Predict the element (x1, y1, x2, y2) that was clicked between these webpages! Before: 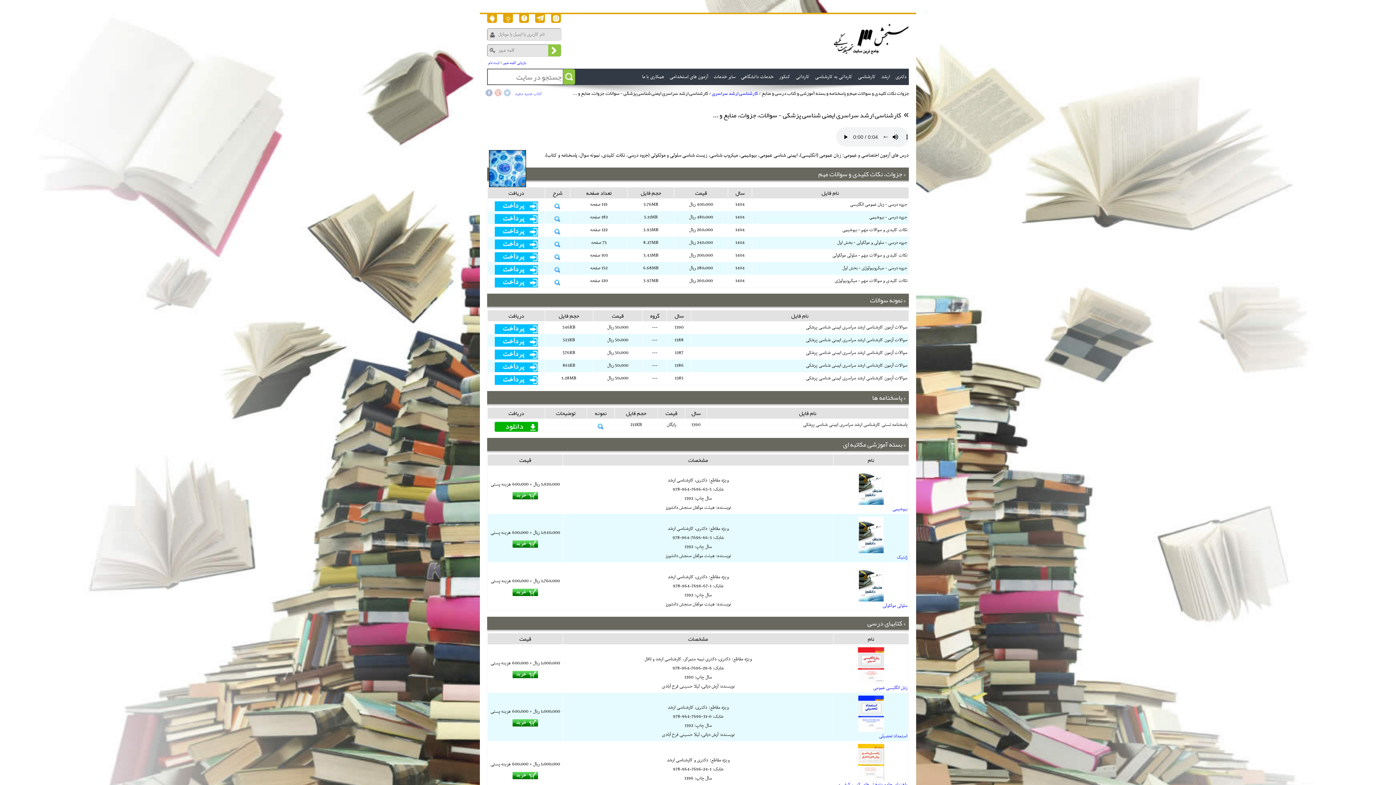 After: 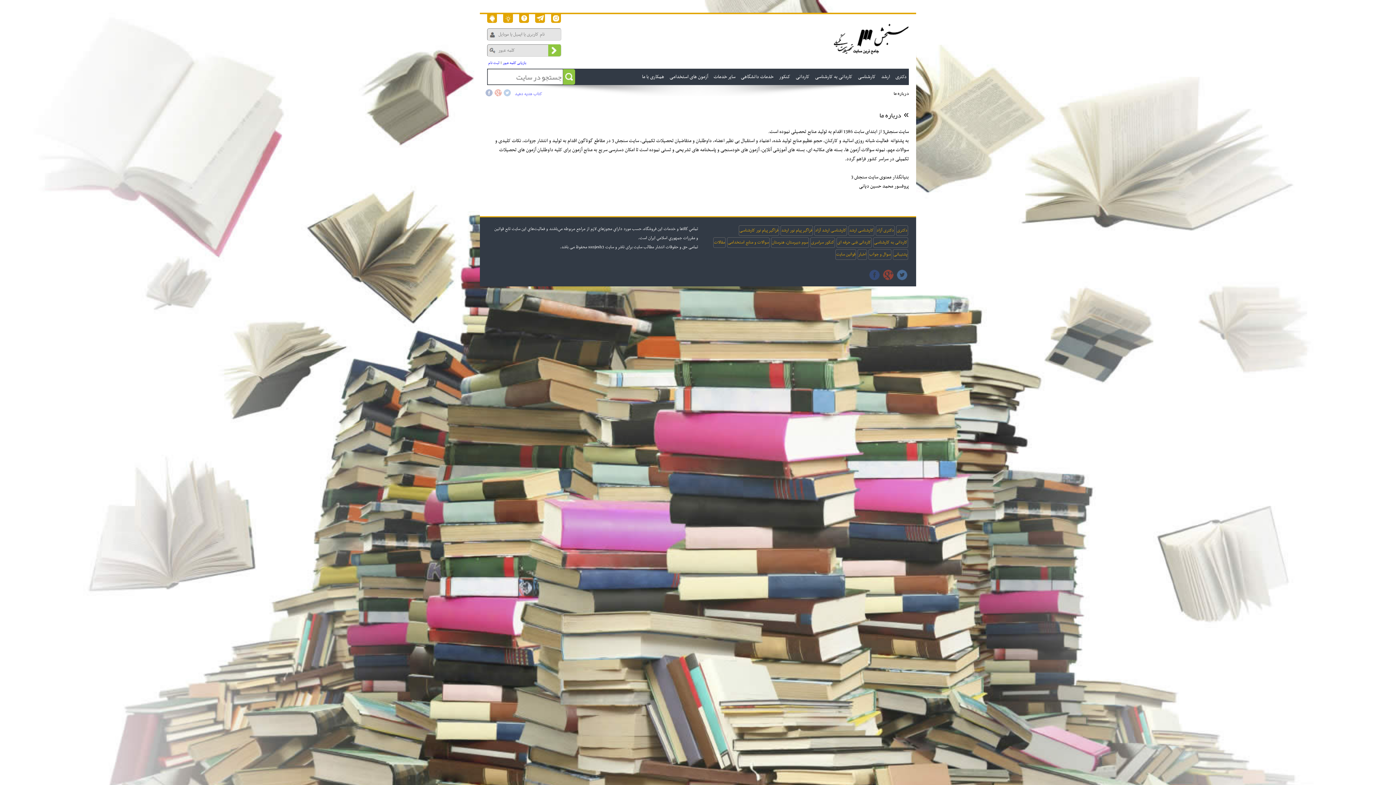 Action: bbox: (503, 14, 513, 22) label:  